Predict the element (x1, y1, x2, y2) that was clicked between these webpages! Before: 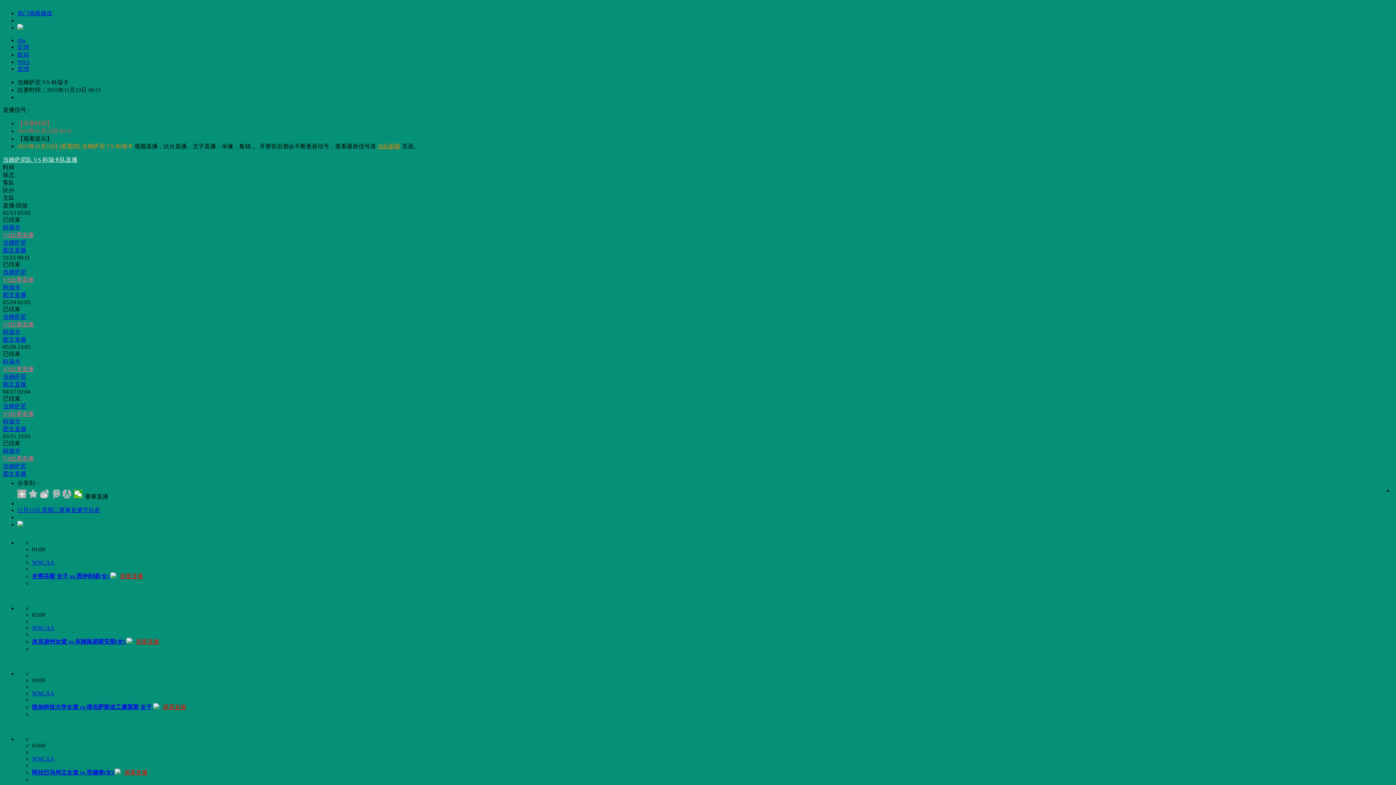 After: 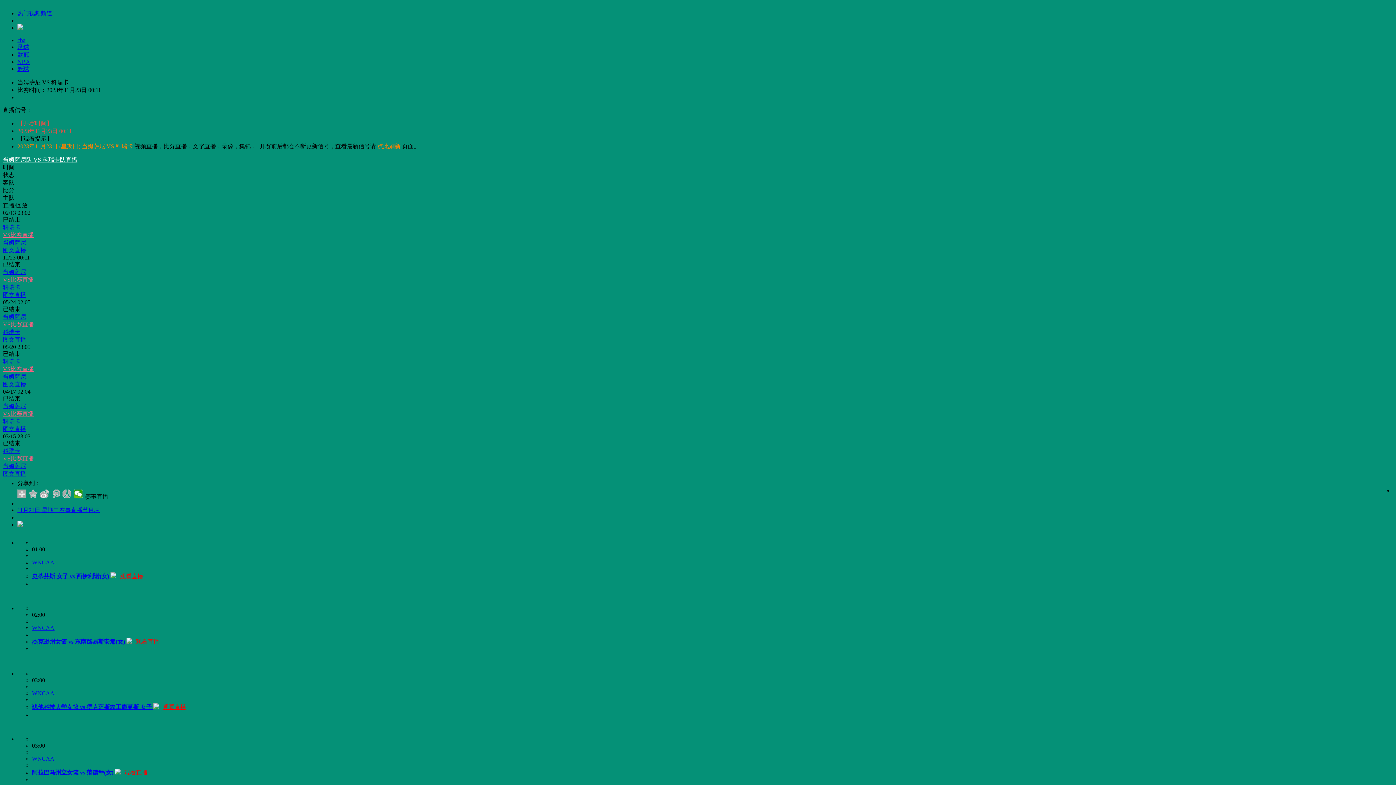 Action: bbox: (17, 521, 23, 528)